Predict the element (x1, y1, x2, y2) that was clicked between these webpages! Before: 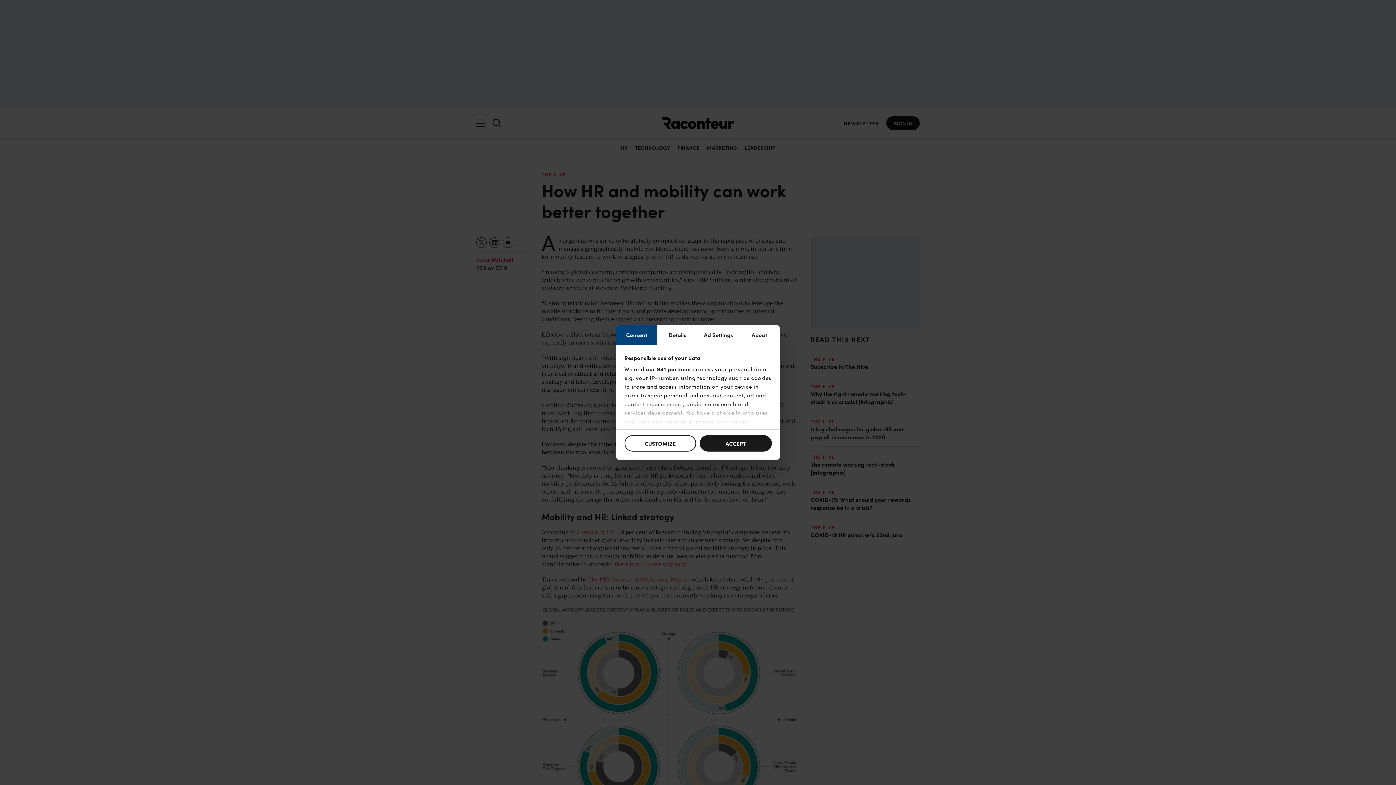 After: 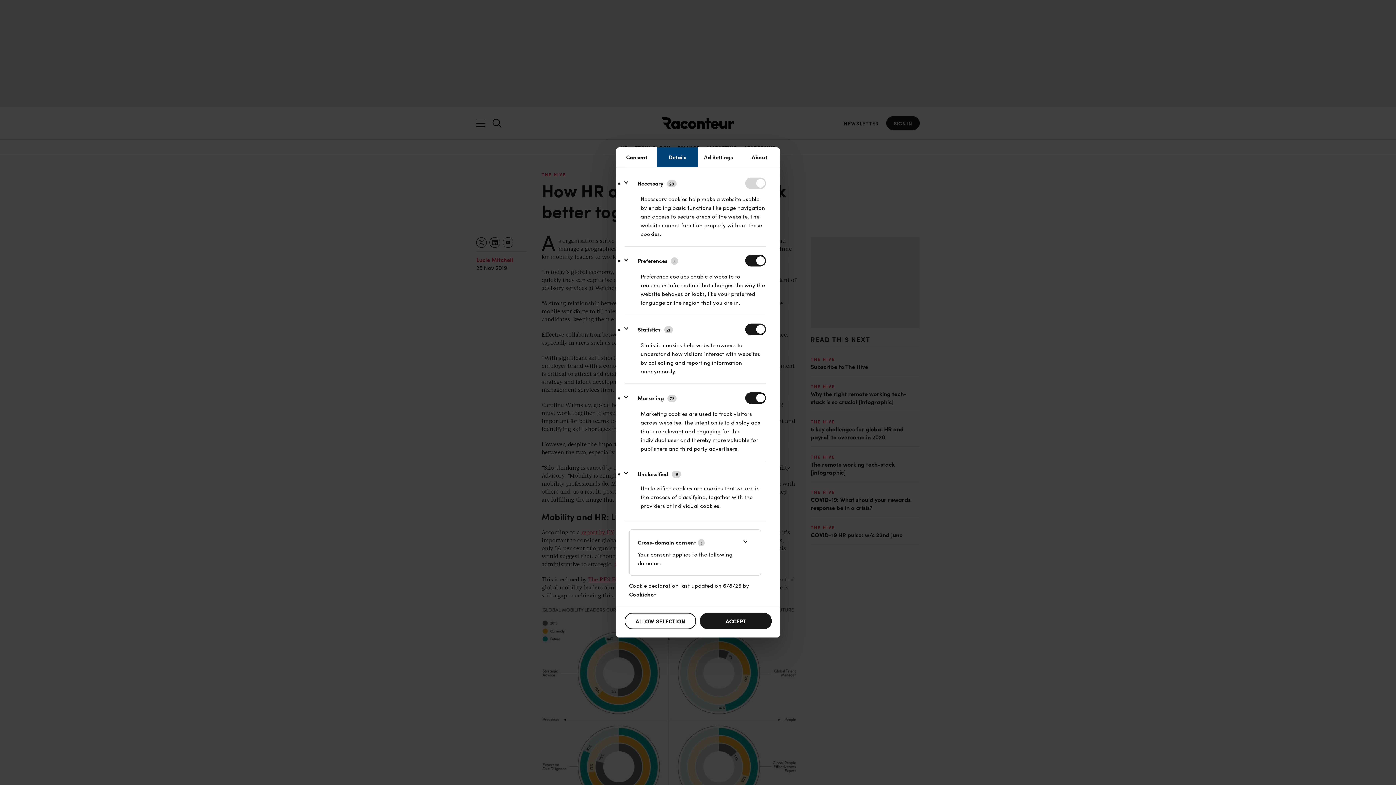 Action: bbox: (657, 325, 698, 344) label: Details